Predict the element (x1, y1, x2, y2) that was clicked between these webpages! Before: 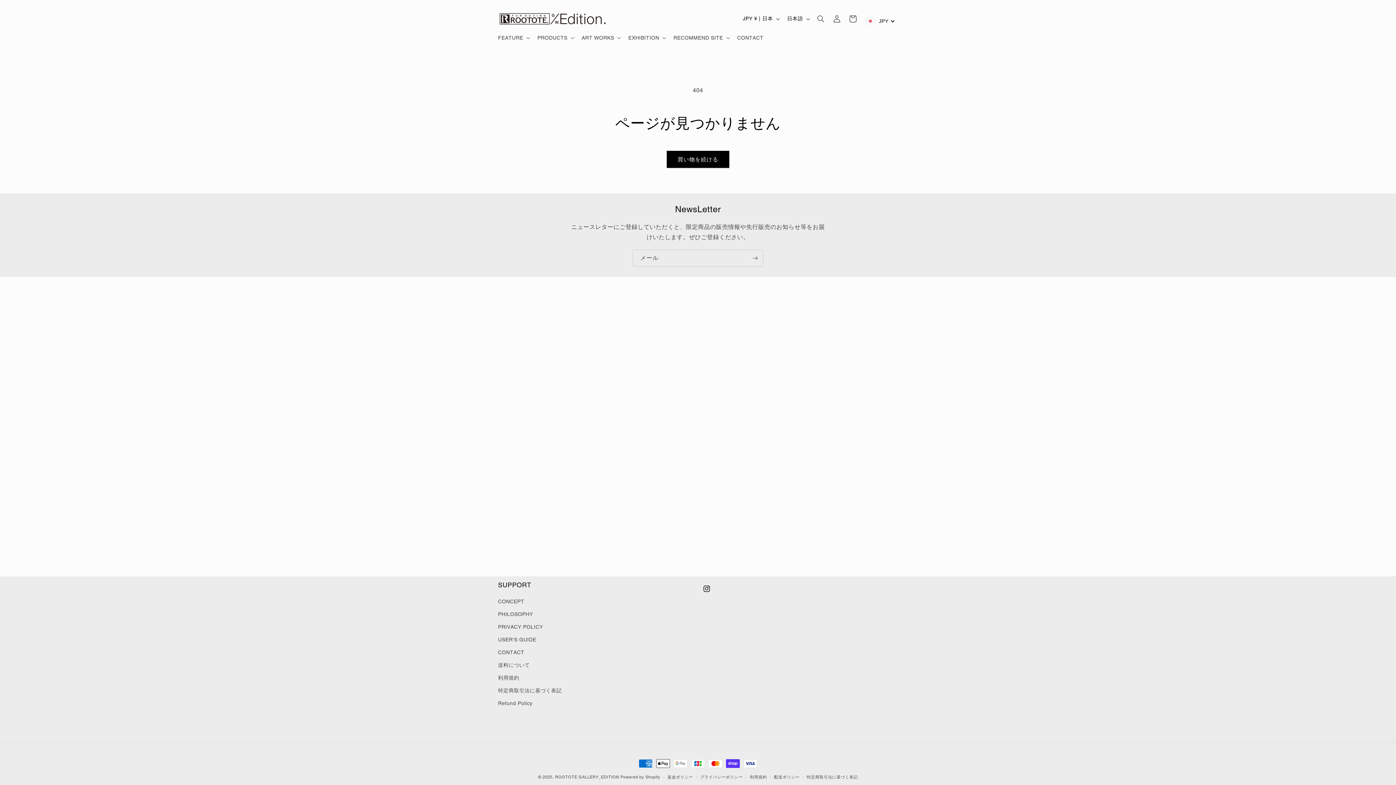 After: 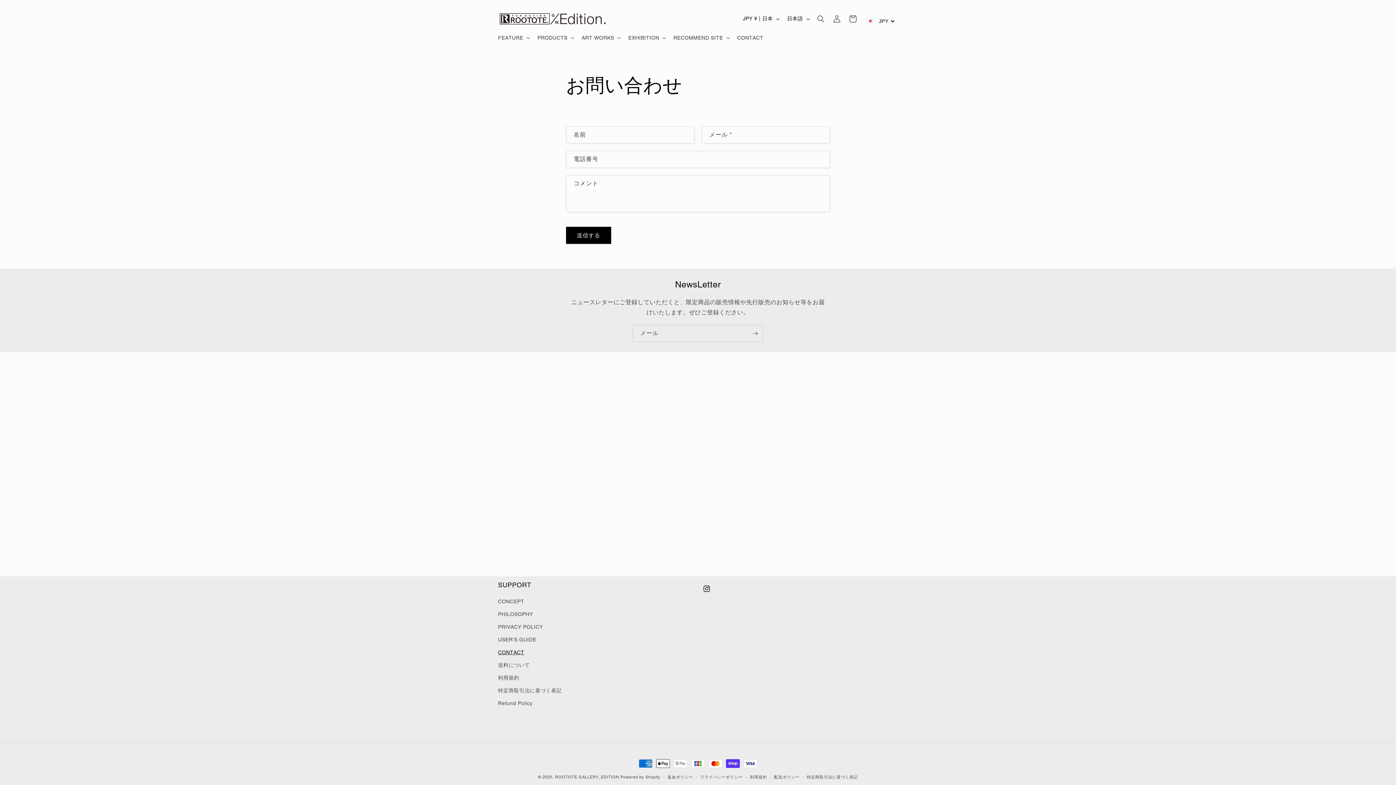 Action: bbox: (498, 646, 524, 659) label: CONTACT